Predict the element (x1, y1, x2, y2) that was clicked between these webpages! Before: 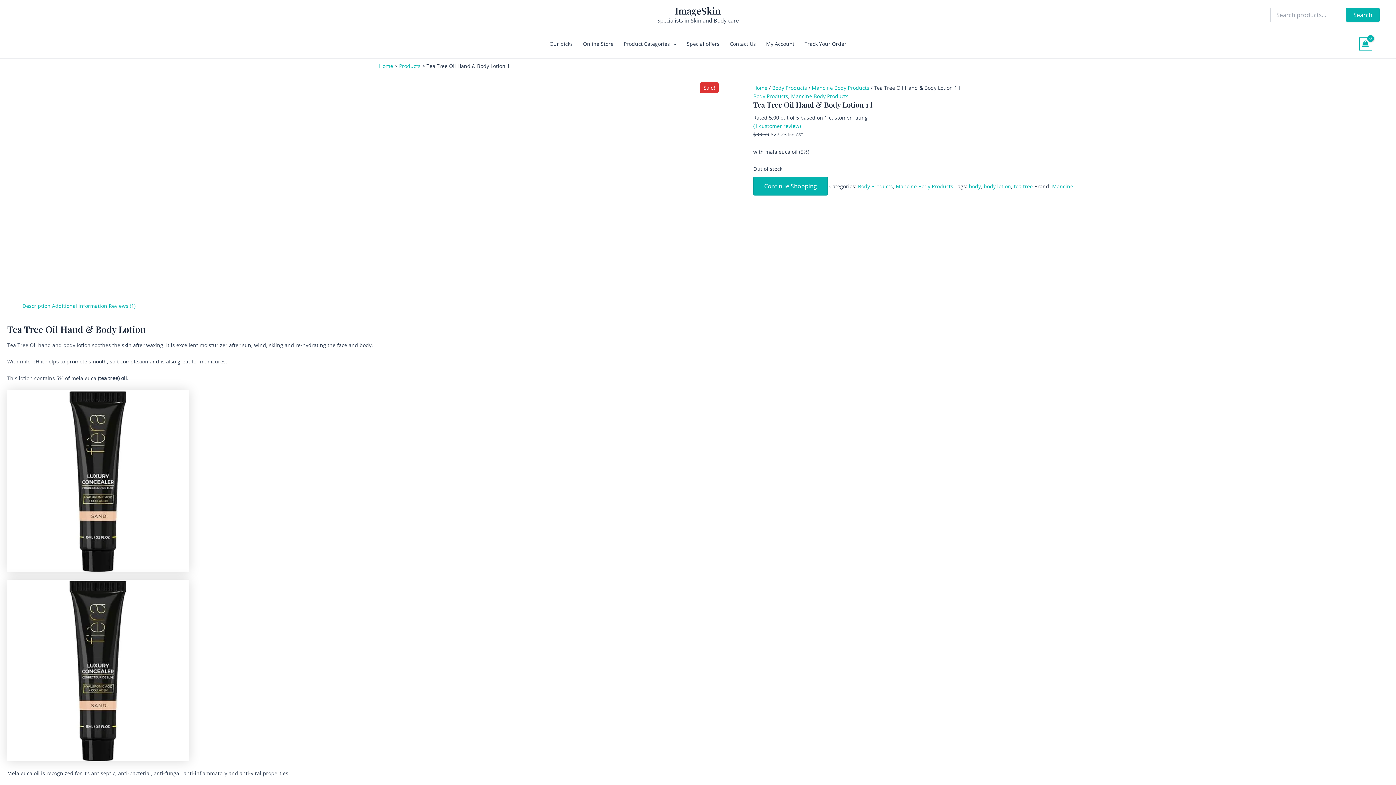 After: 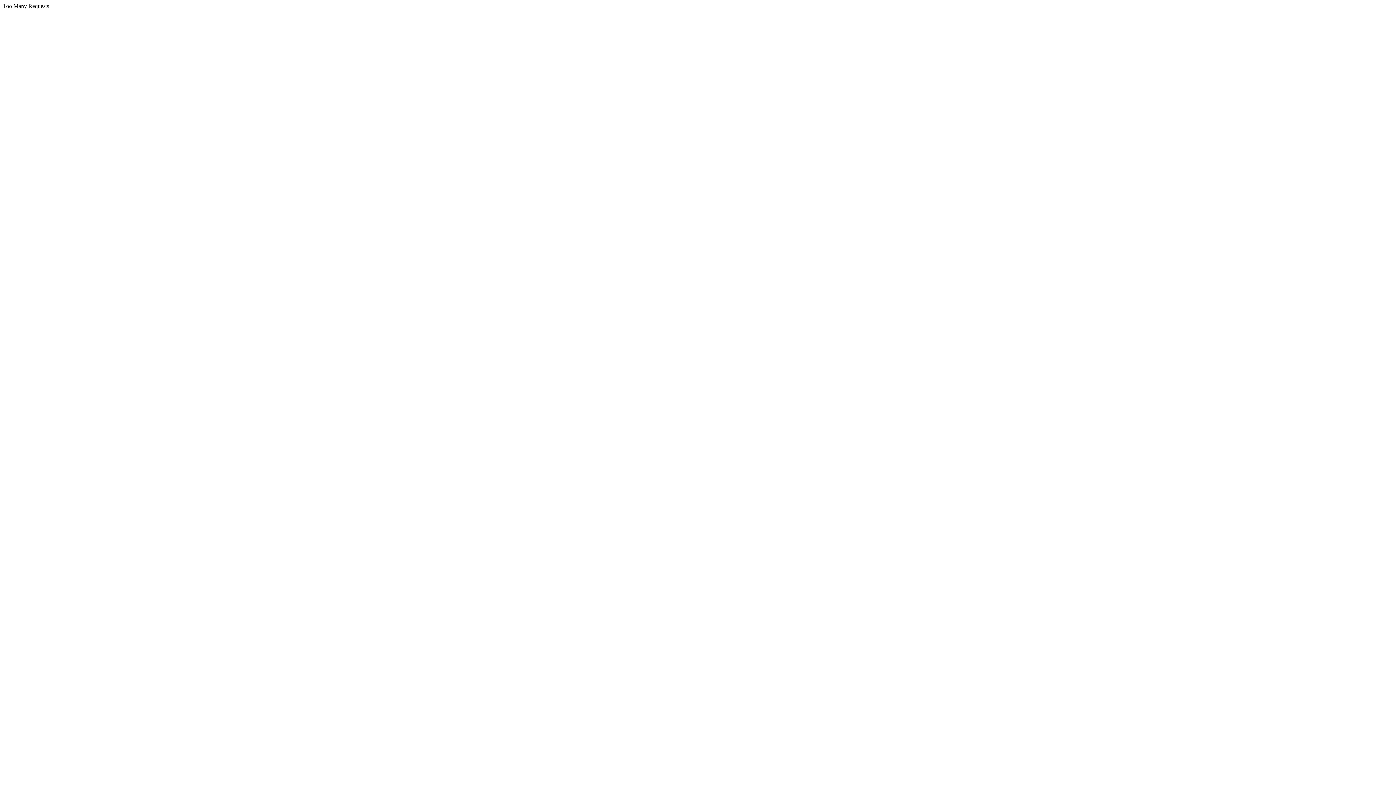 Action: label: Products bbox: (399, 62, 420, 69)